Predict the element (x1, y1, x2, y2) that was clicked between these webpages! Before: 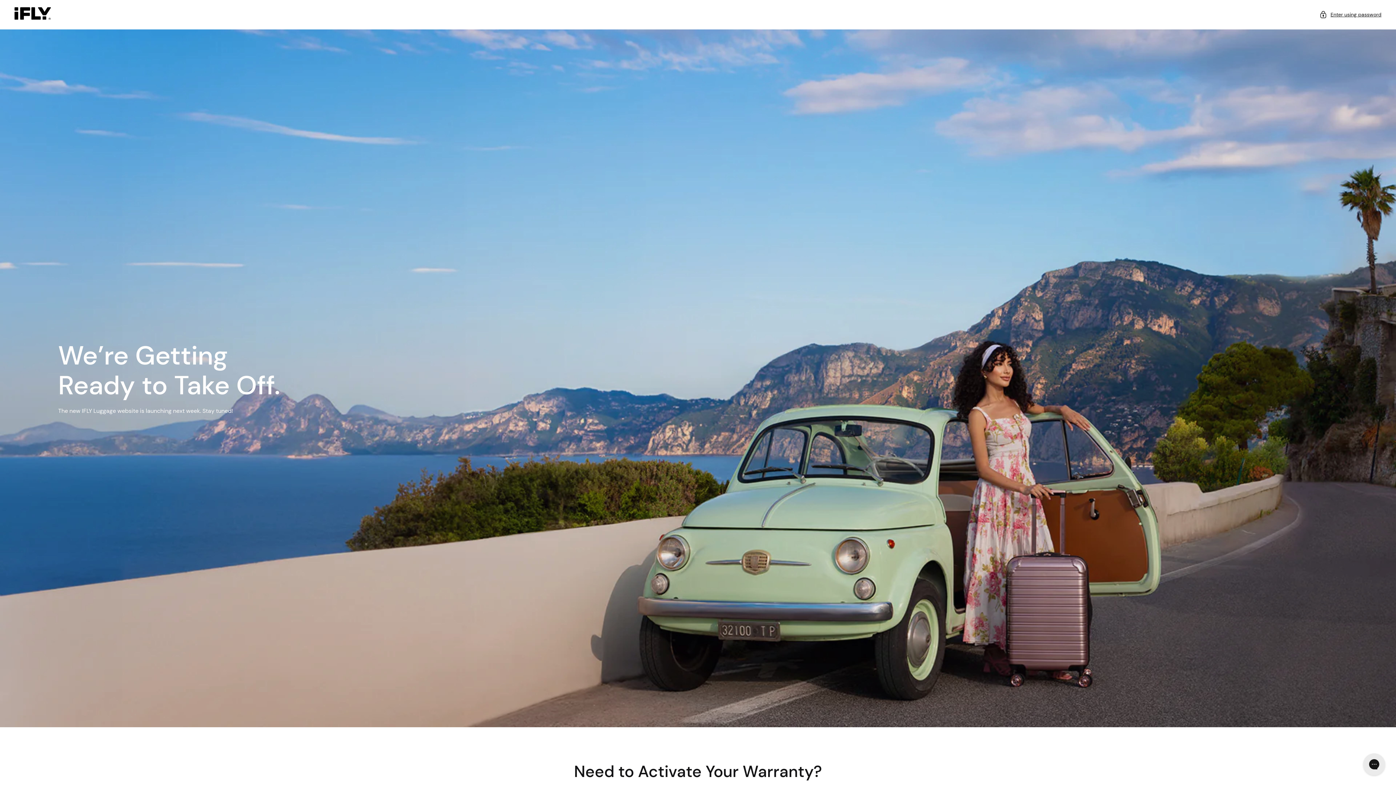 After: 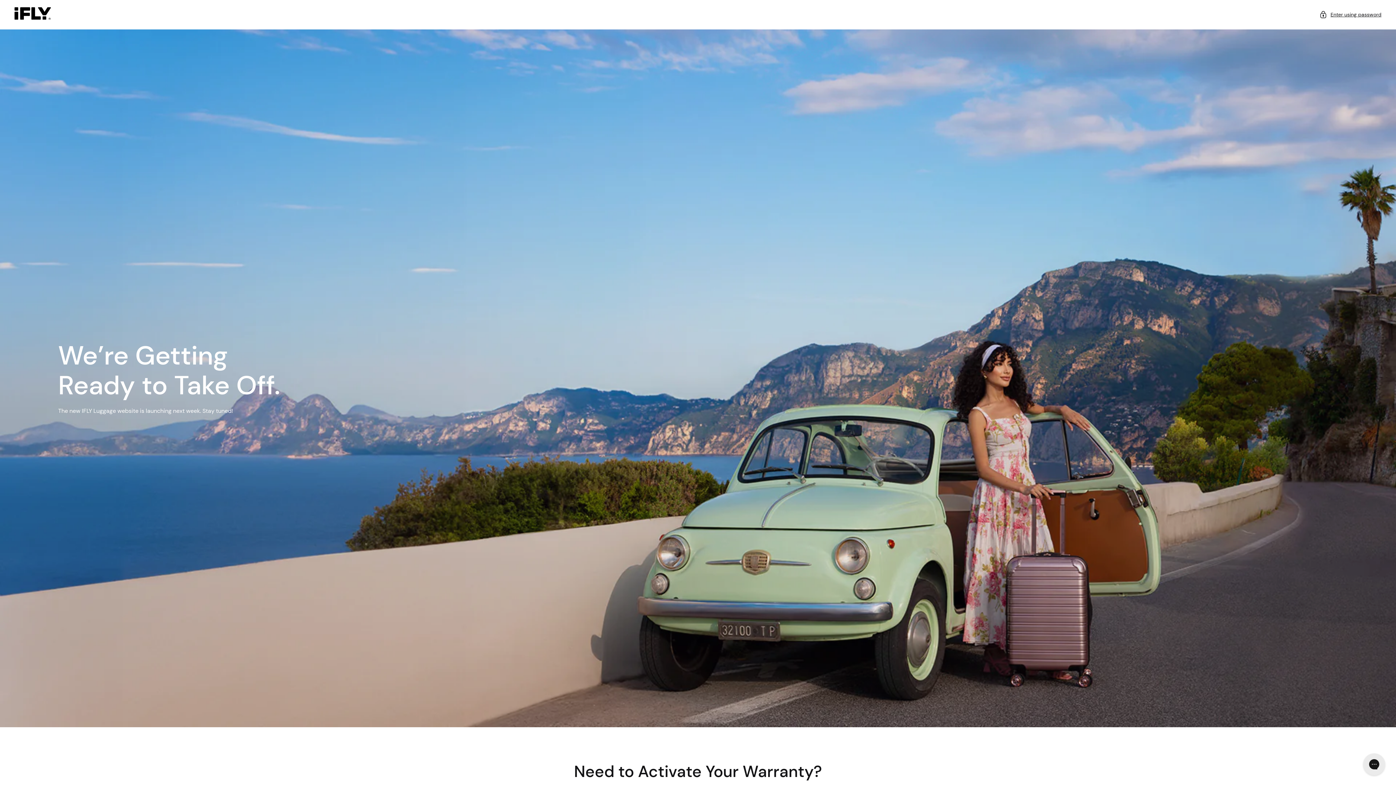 Action: bbox: (14, 7, 50, 22) label: Logo